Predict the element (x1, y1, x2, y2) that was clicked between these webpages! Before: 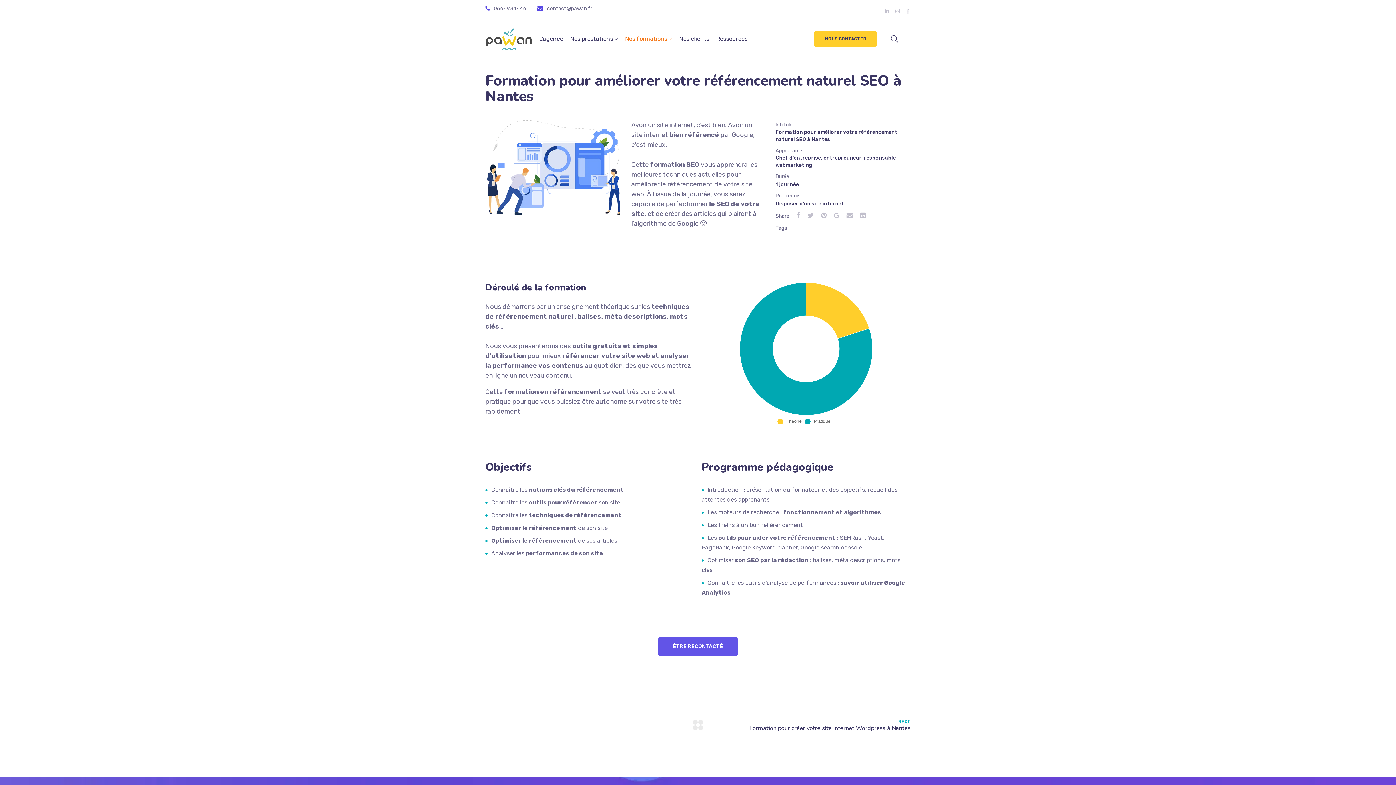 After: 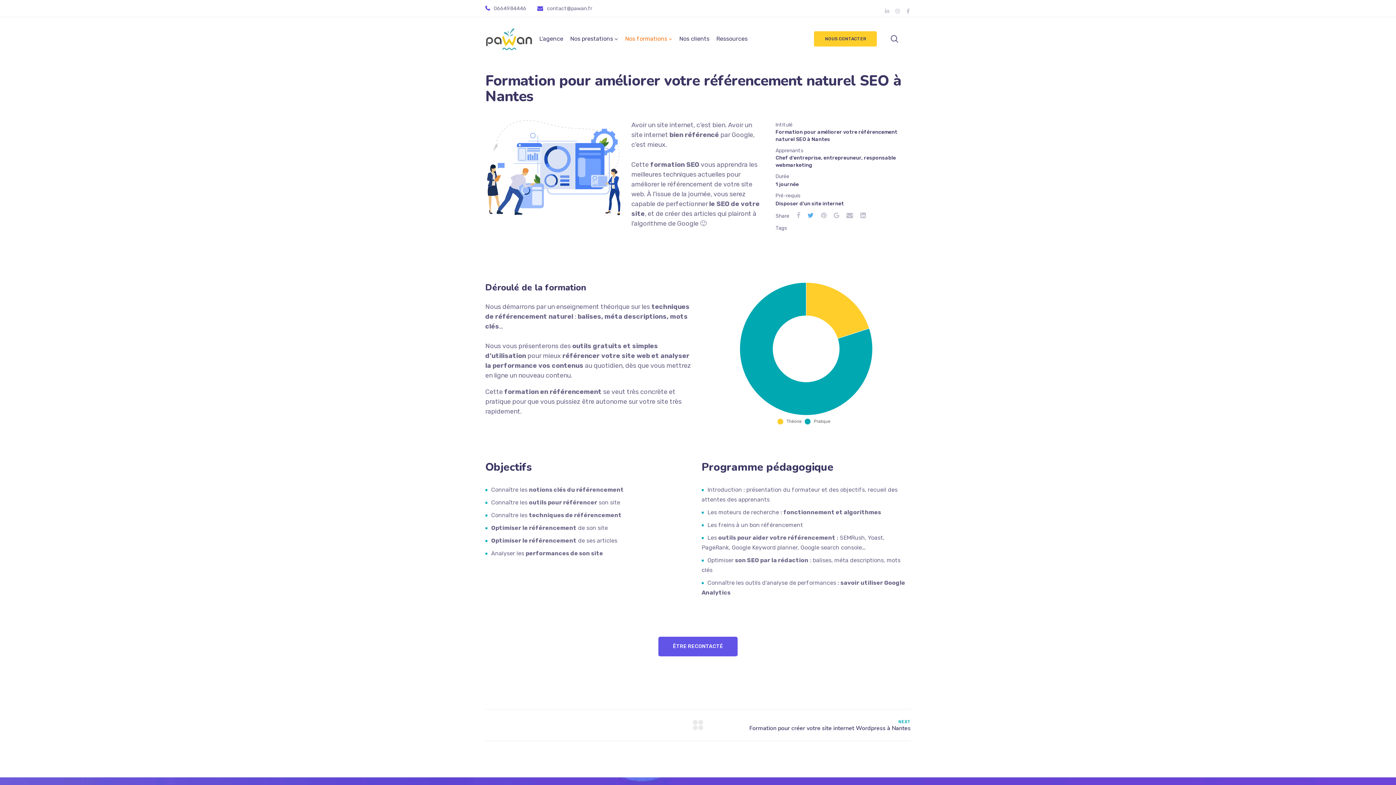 Action: bbox: (807, 210, 813, 220)